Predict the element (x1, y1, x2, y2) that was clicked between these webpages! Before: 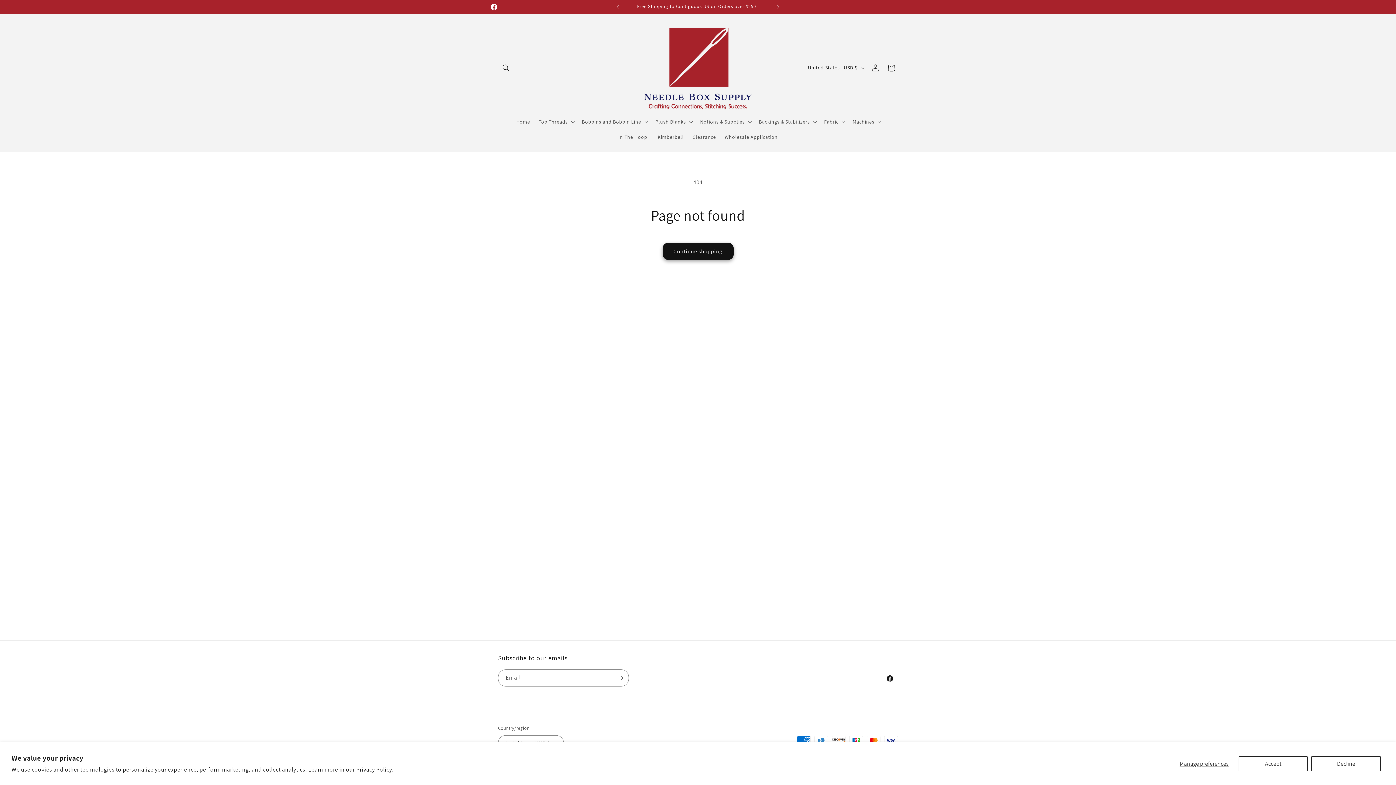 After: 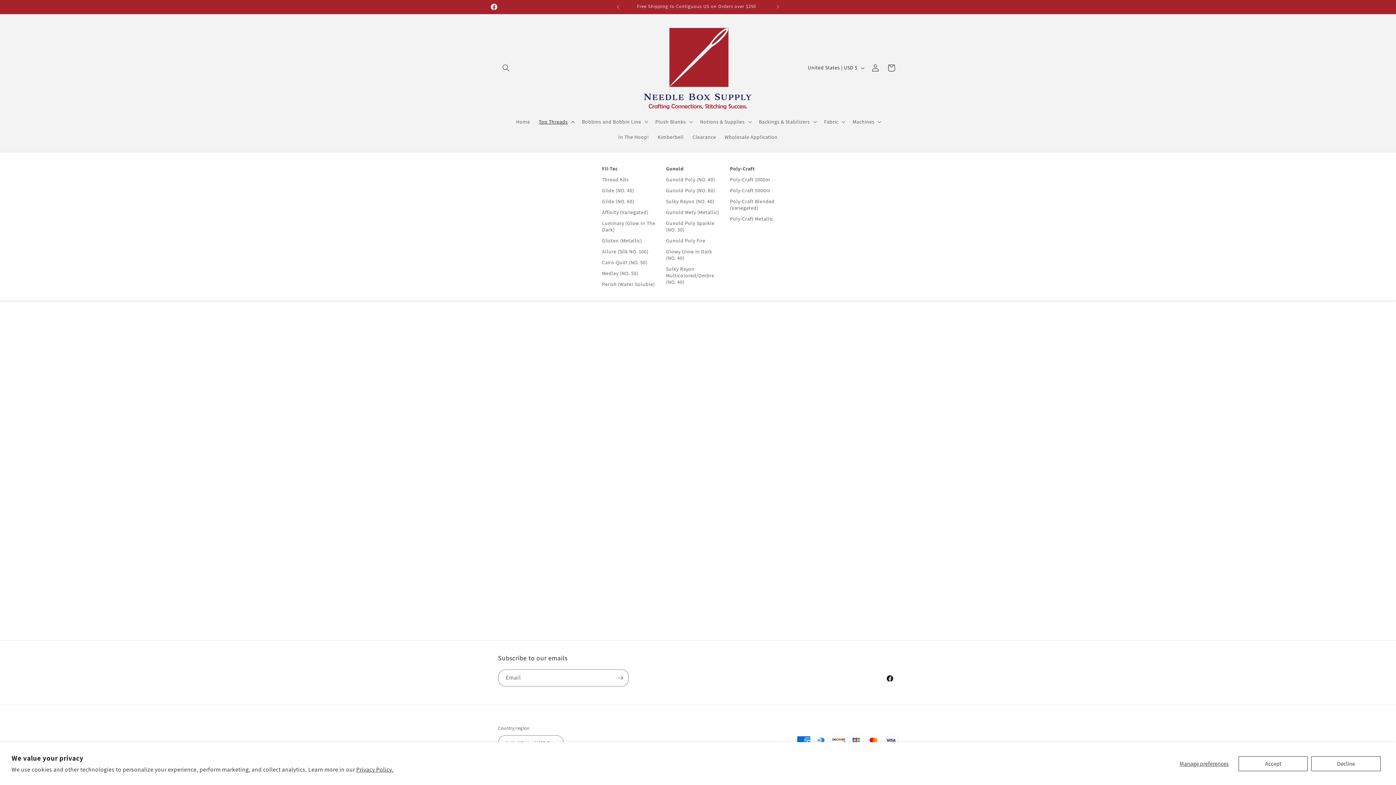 Action: label: Top Threads bbox: (534, 114, 577, 129)